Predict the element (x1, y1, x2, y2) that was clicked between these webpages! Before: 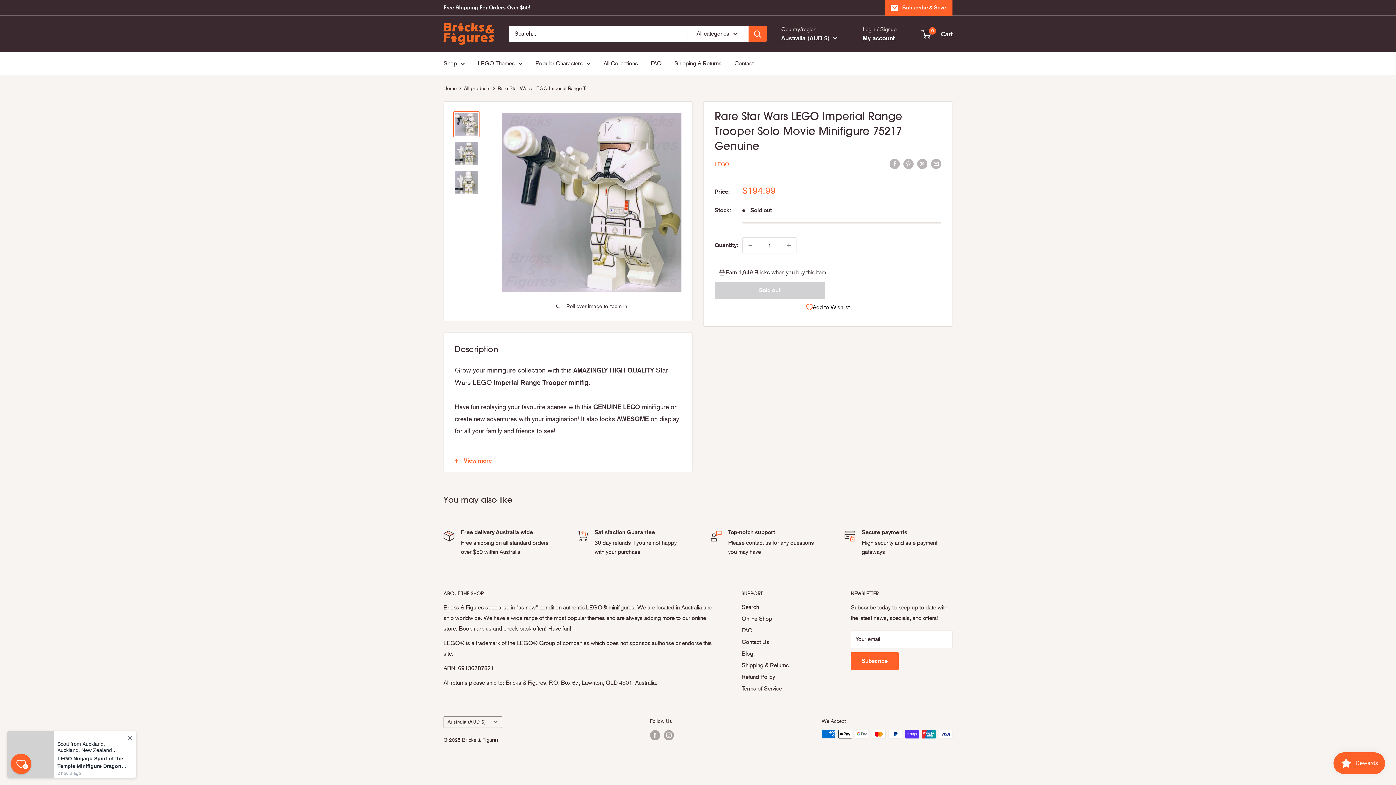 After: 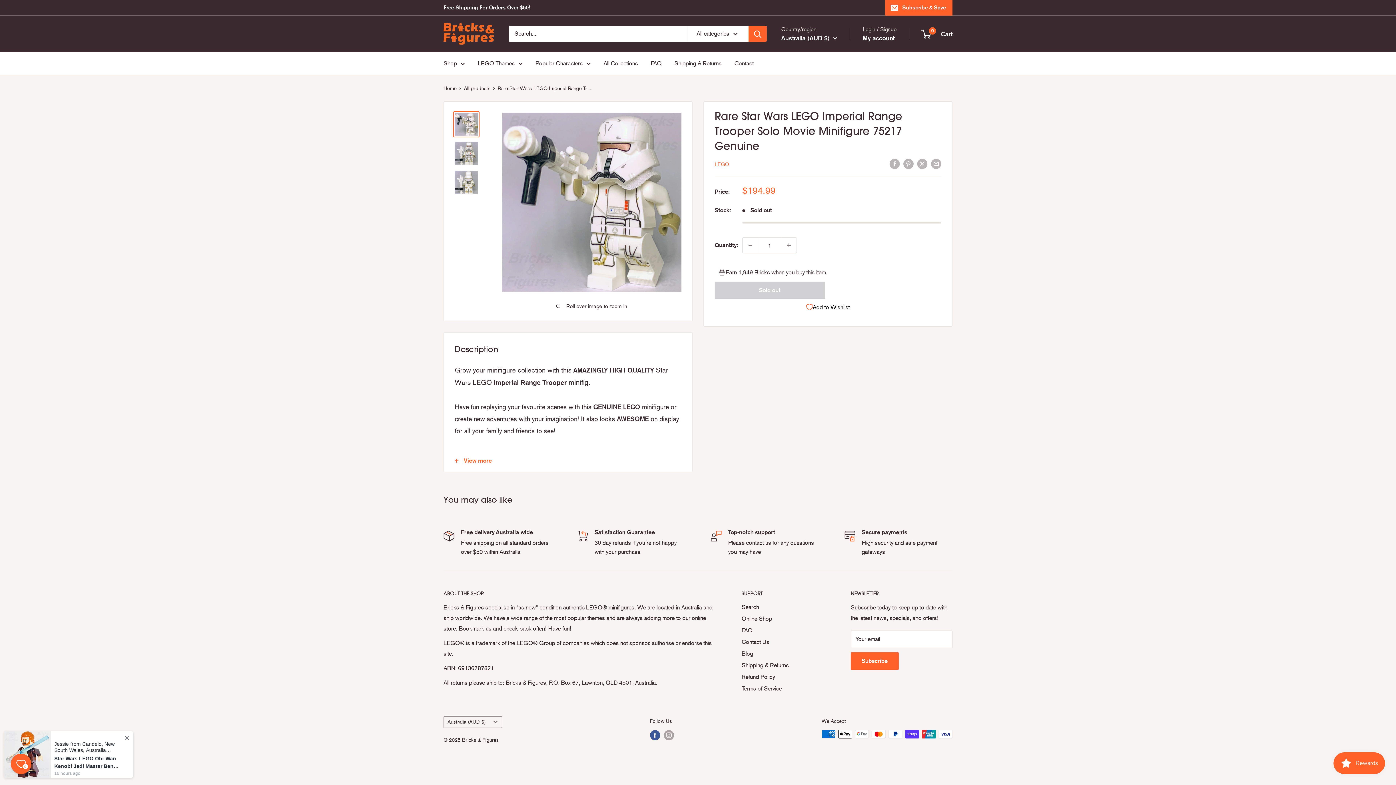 Action: bbox: (650, 730, 660, 740) label: Follow us on Facebook